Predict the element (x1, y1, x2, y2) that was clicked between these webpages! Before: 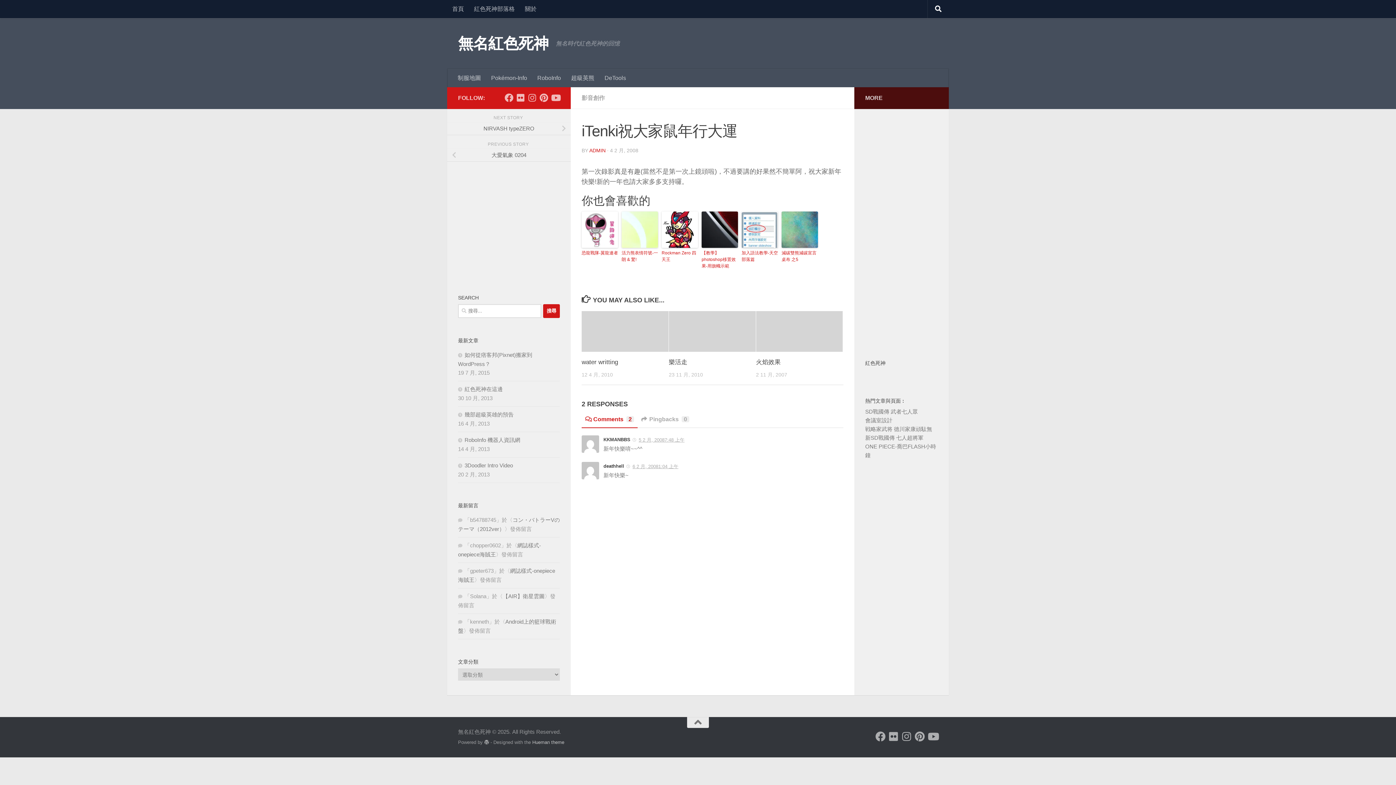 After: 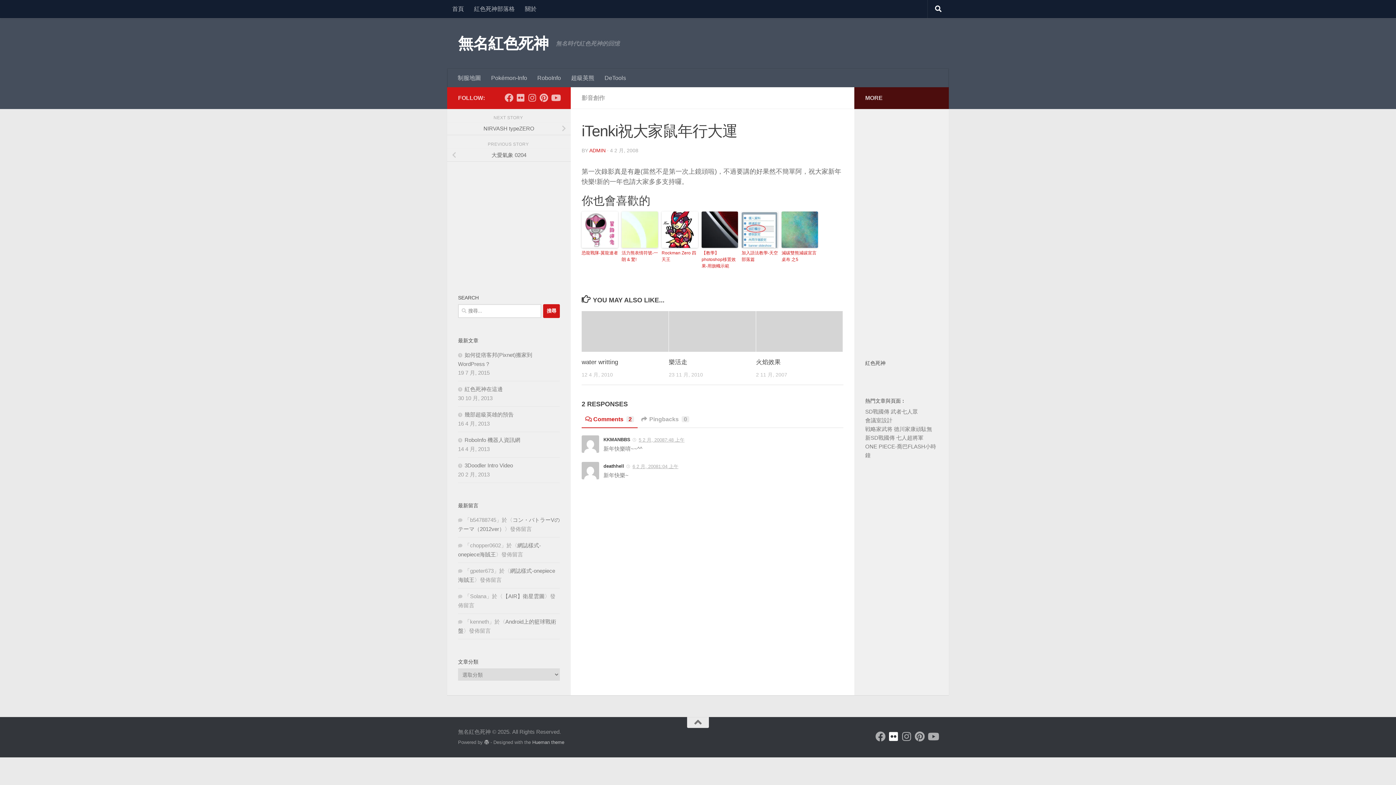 Action: label: 跟隨我們 Flickr bbox: (888, 731, 898, 742)